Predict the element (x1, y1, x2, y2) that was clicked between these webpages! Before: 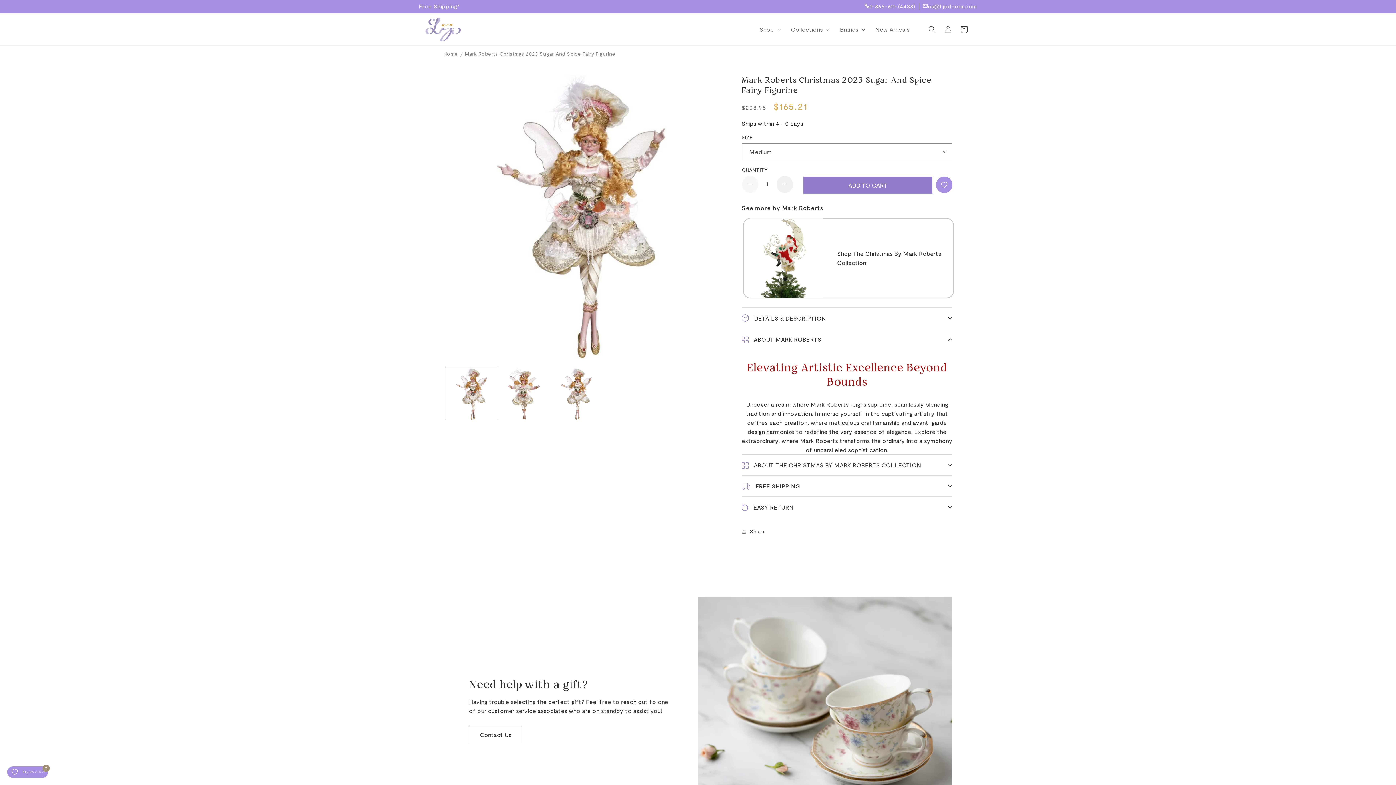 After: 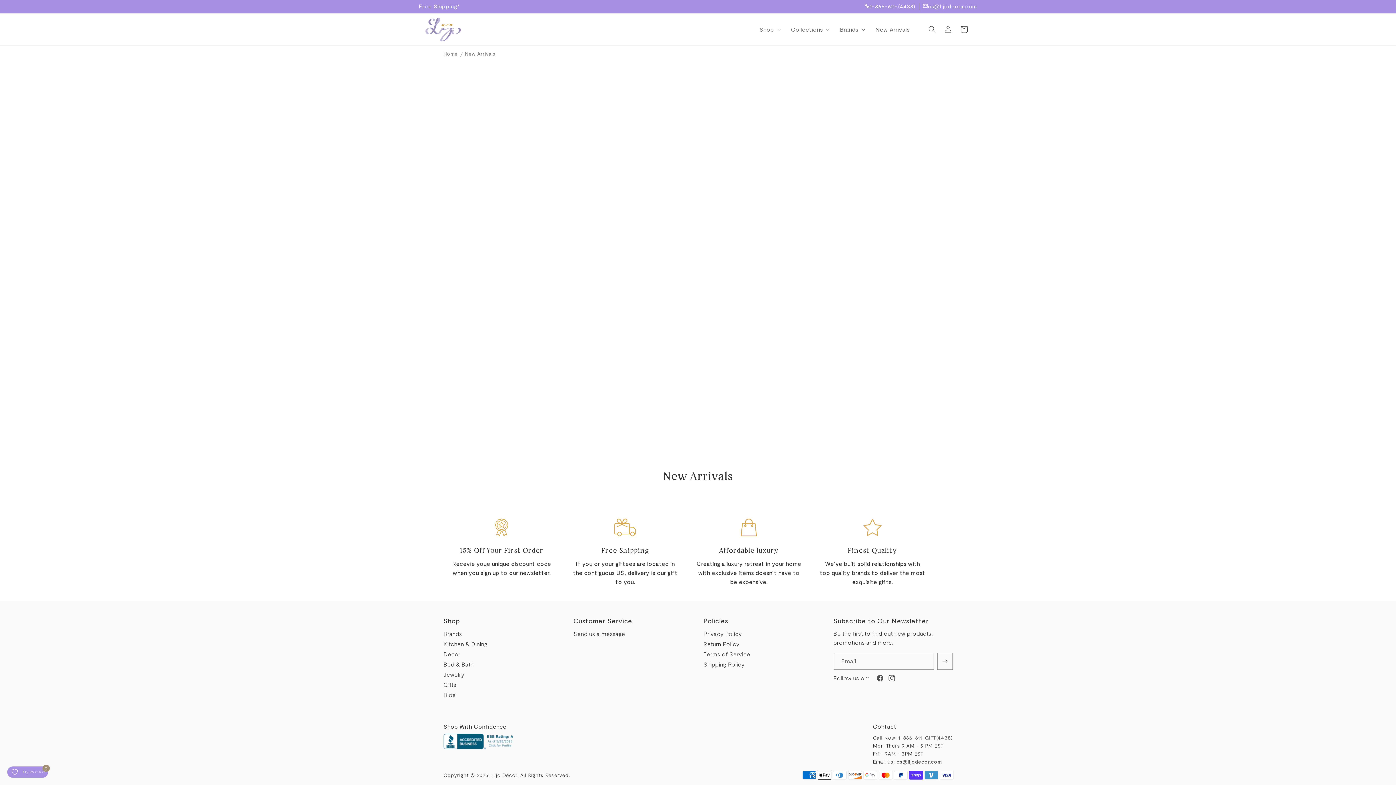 Action: bbox: (868, 21, 917, 37) label: New Arrivals